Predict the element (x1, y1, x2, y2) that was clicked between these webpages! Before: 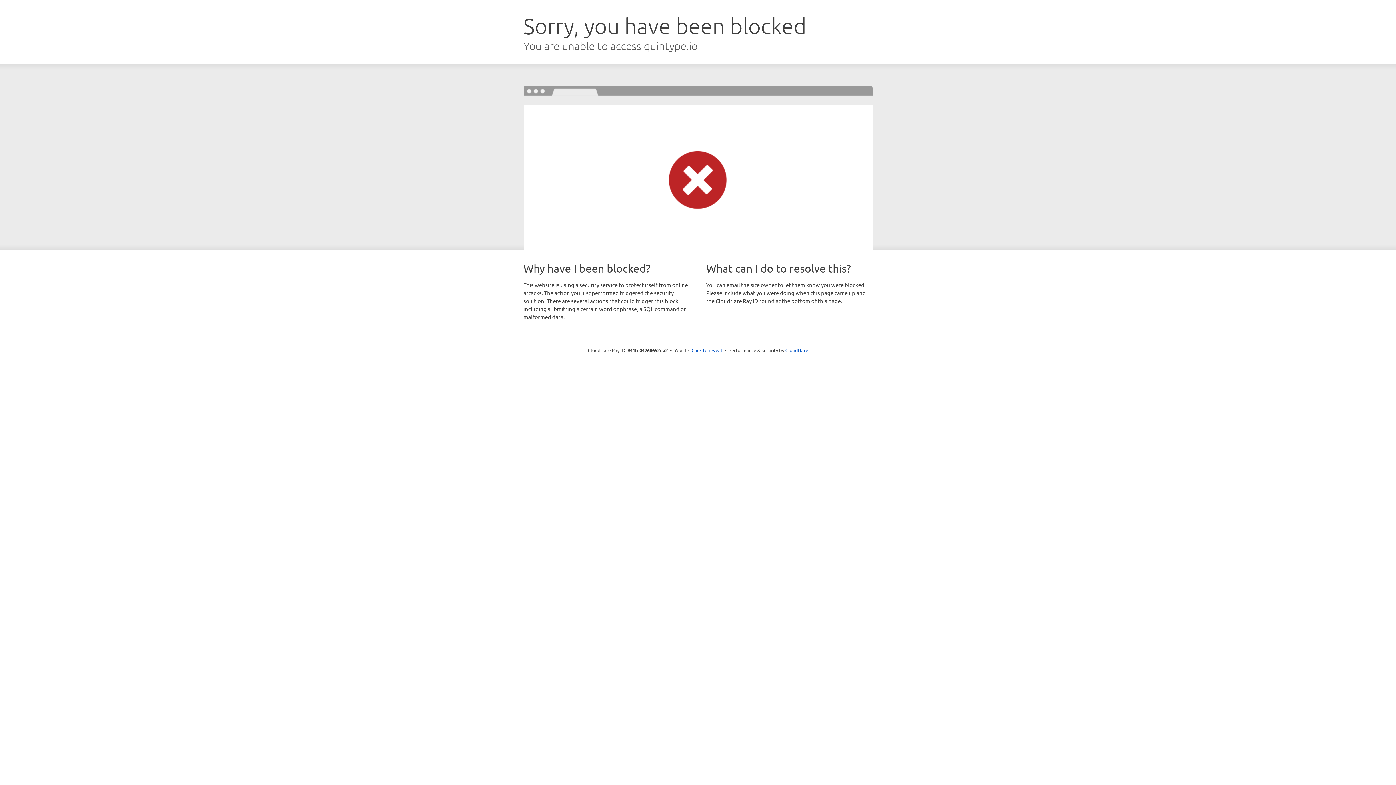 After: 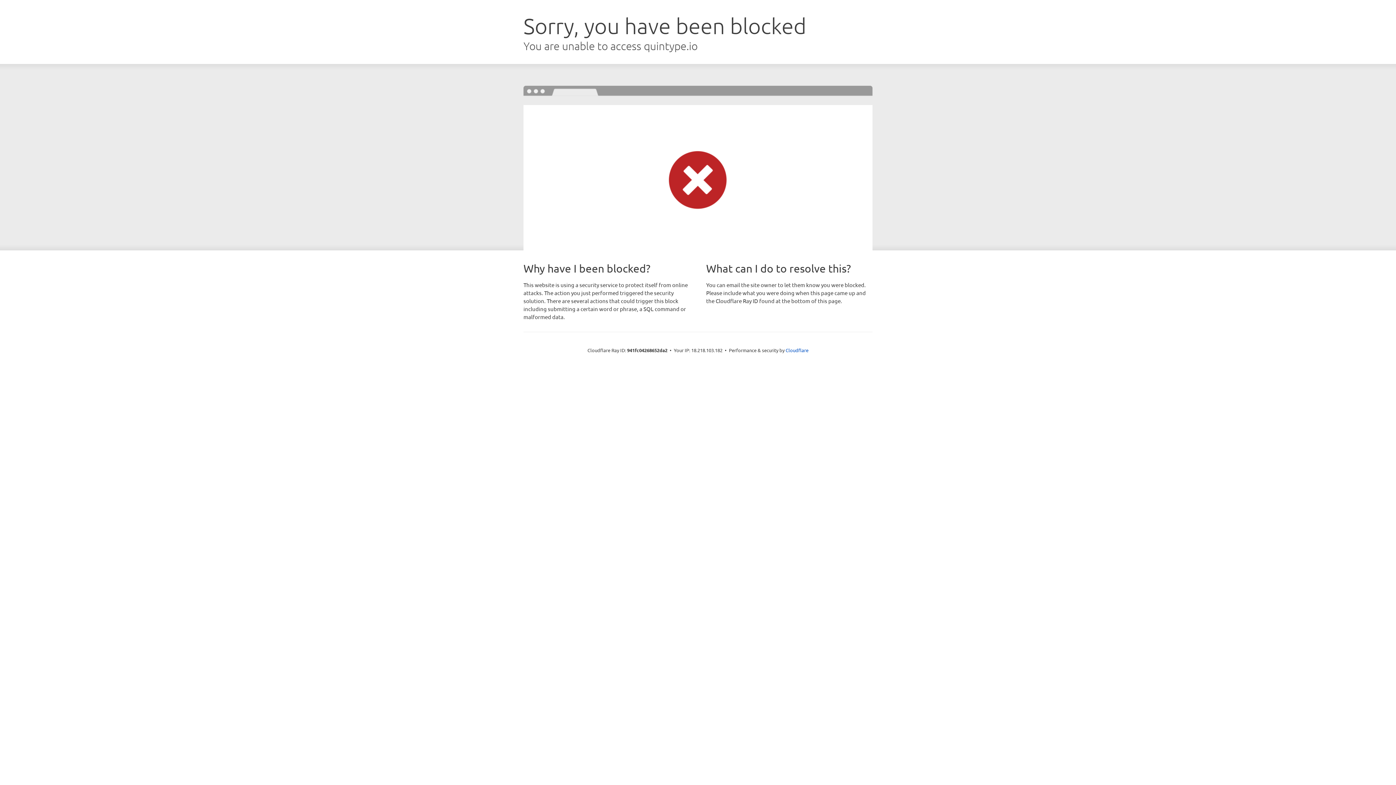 Action: bbox: (691, 346, 722, 353) label: Click to reveal